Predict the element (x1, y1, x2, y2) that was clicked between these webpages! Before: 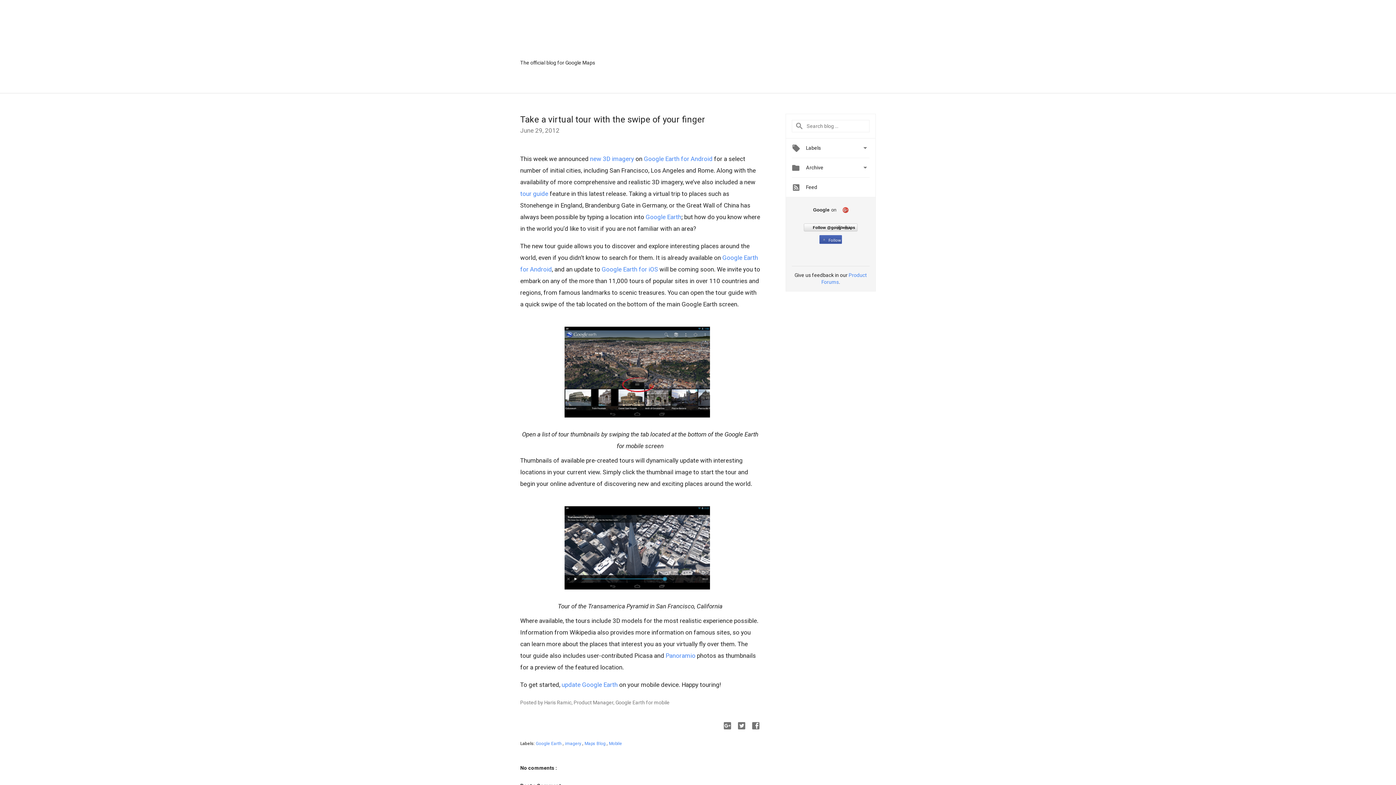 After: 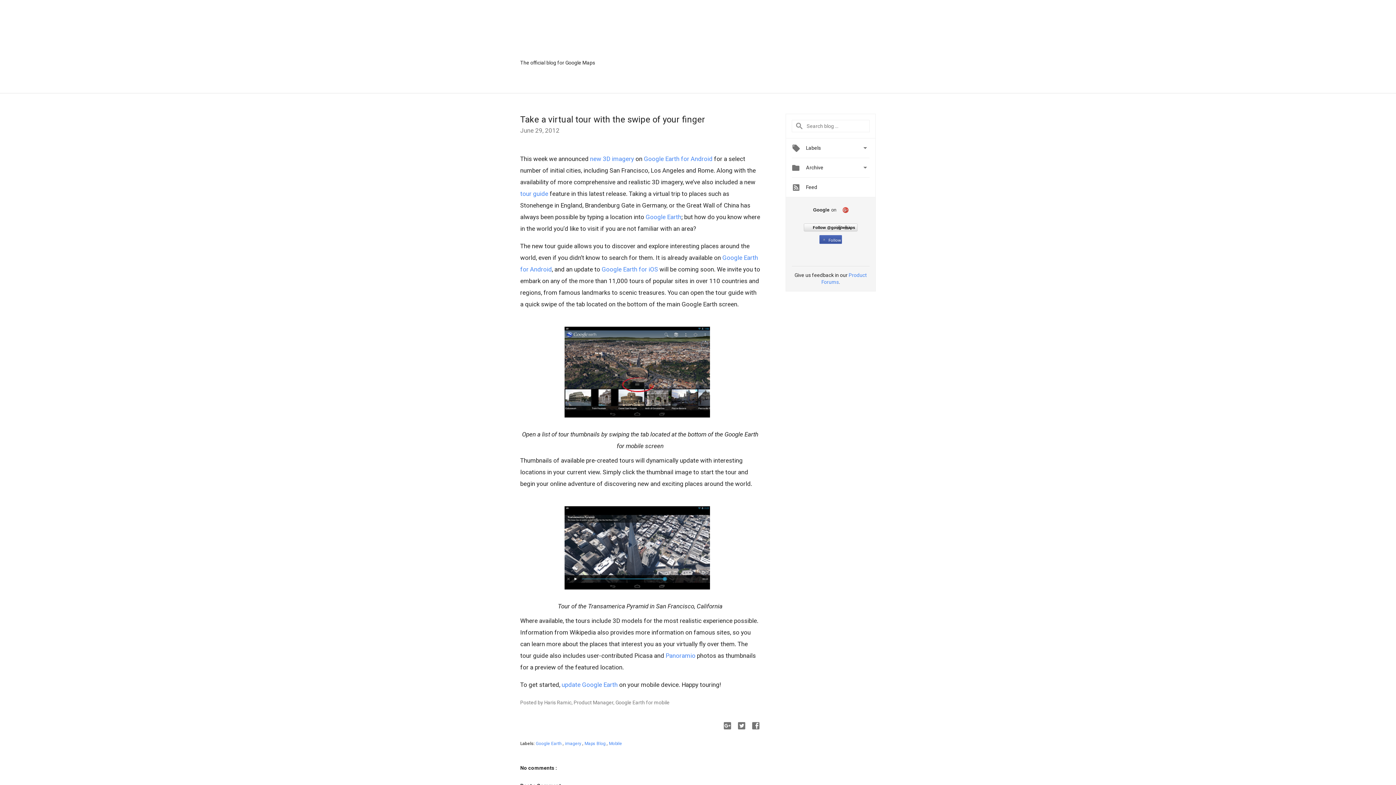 Action: bbox: (520, 114, 705, 124) label: Take a virtual tour with the swipe of your finger